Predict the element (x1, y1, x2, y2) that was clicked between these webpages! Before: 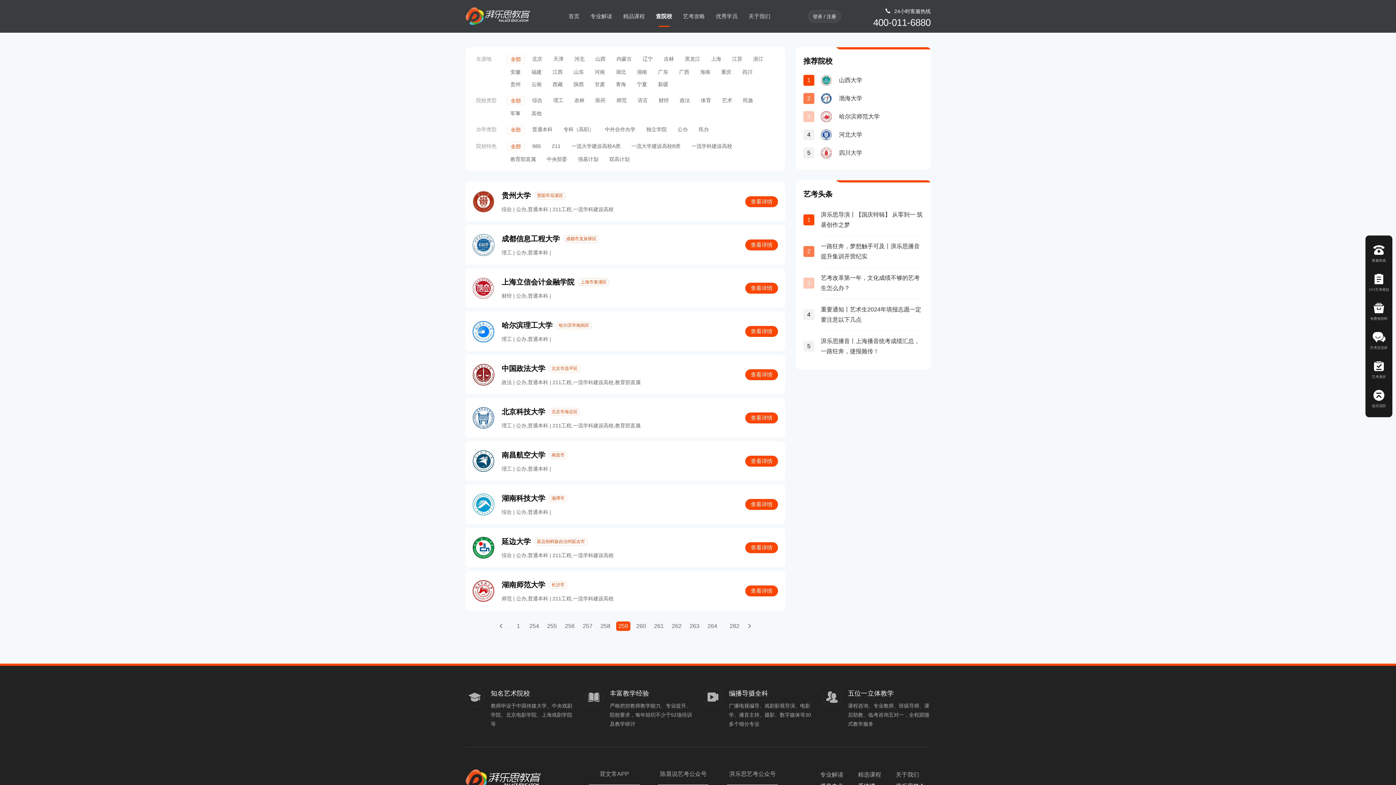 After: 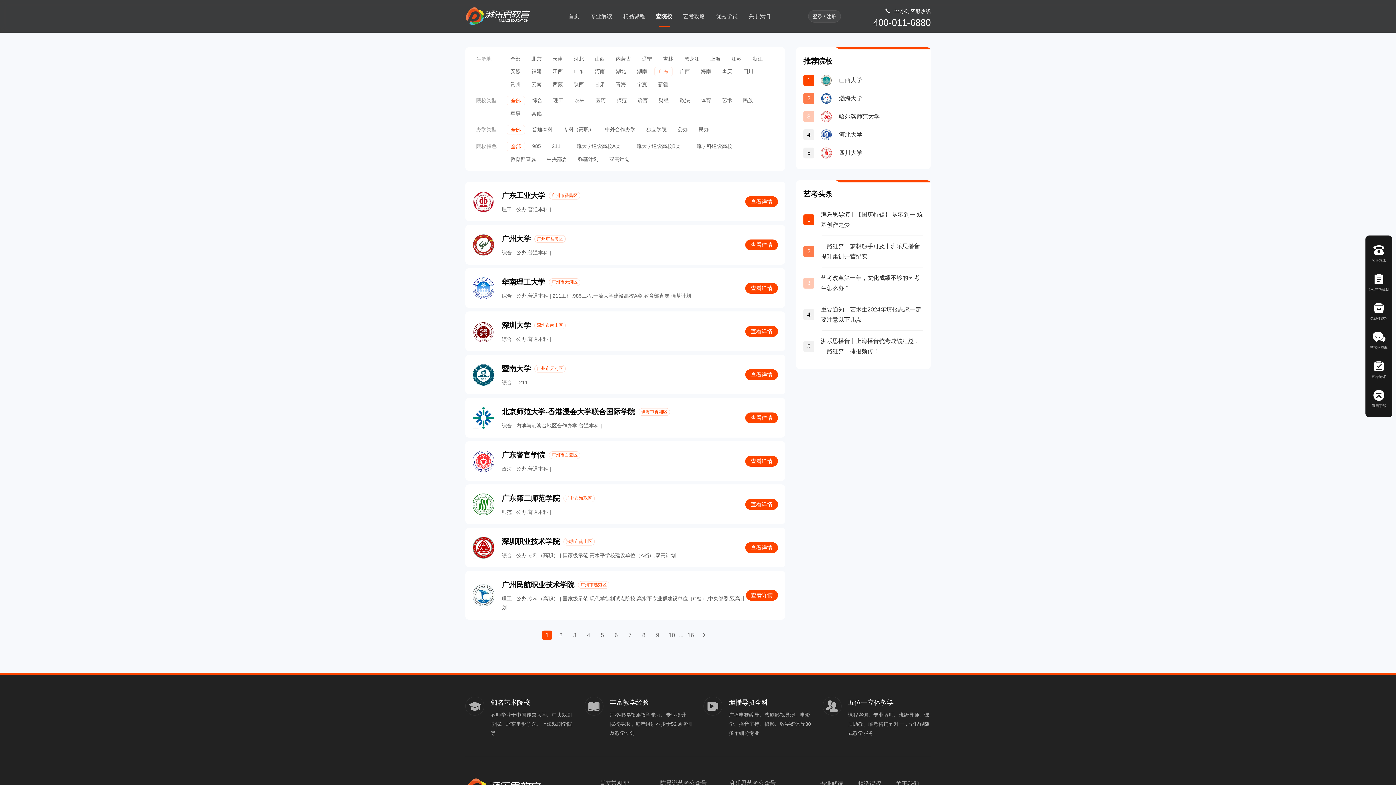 Action: label: 广东 bbox: (658, 67, 668, 76)